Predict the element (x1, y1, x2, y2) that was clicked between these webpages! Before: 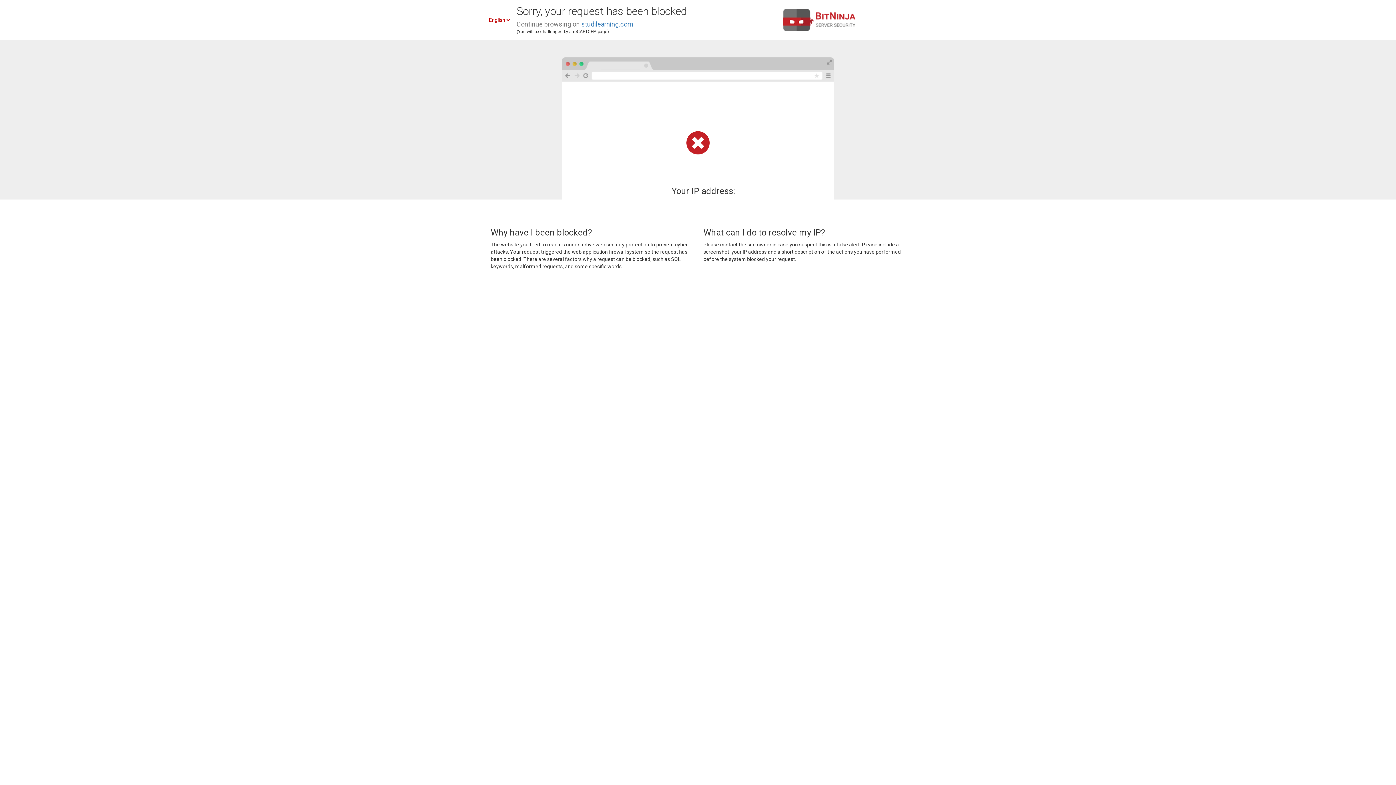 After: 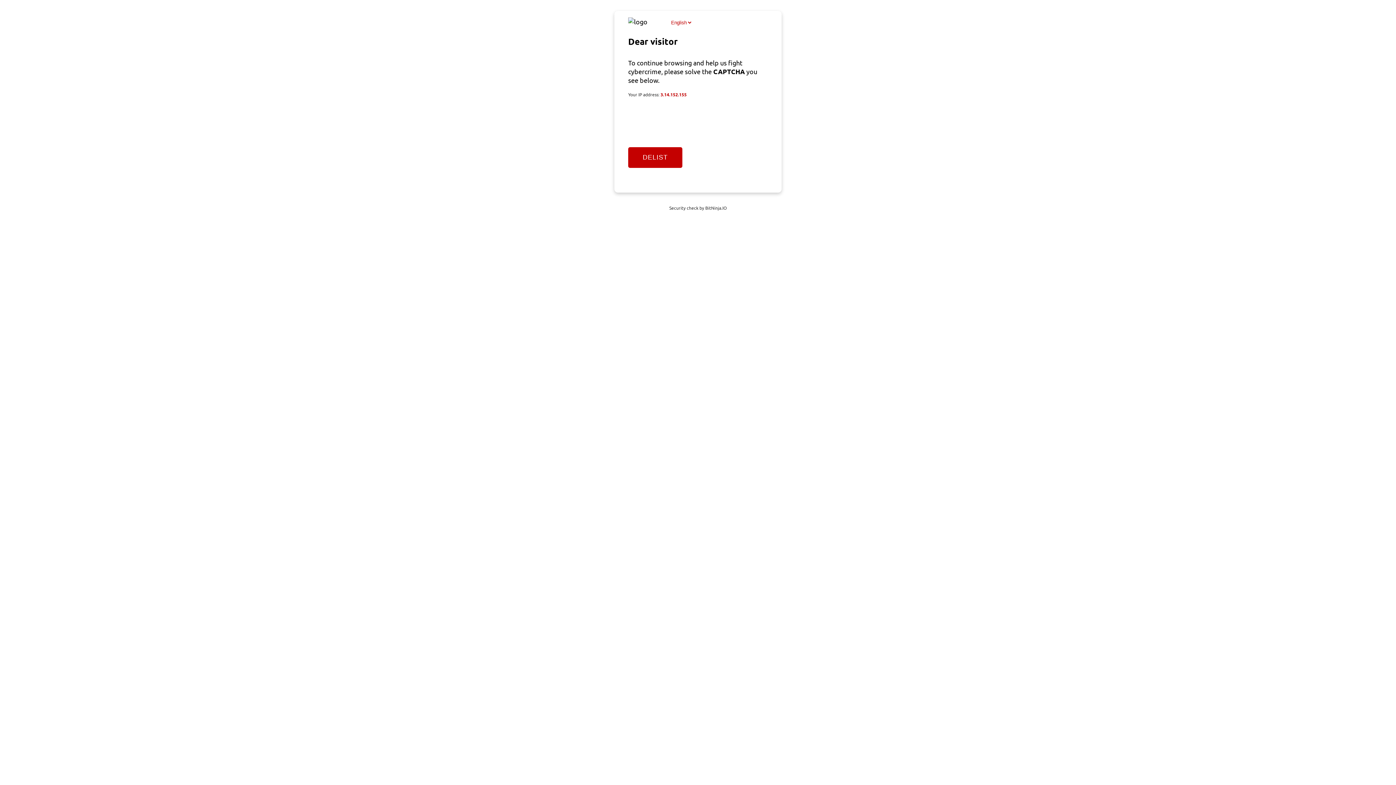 Action: label: studilearning.com bbox: (581, 20, 633, 28)